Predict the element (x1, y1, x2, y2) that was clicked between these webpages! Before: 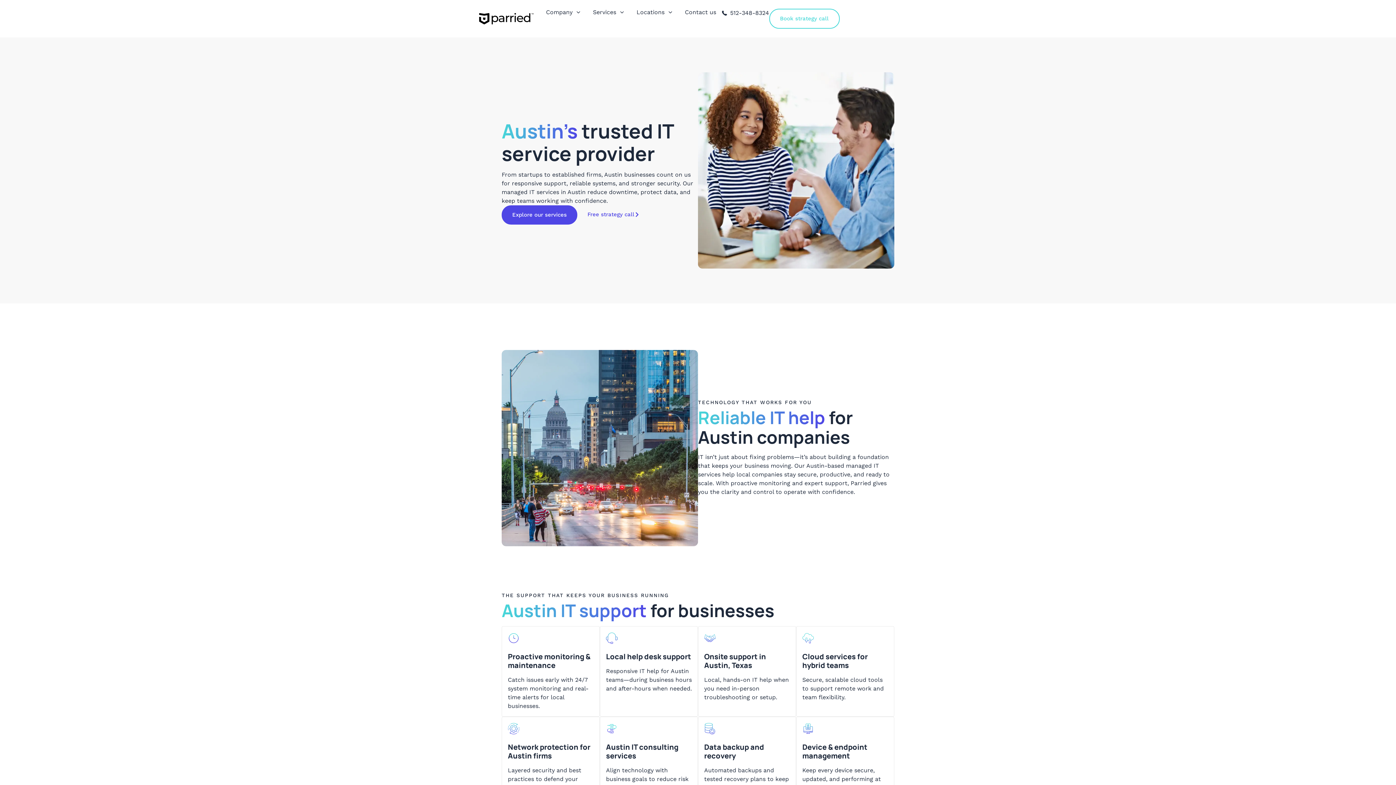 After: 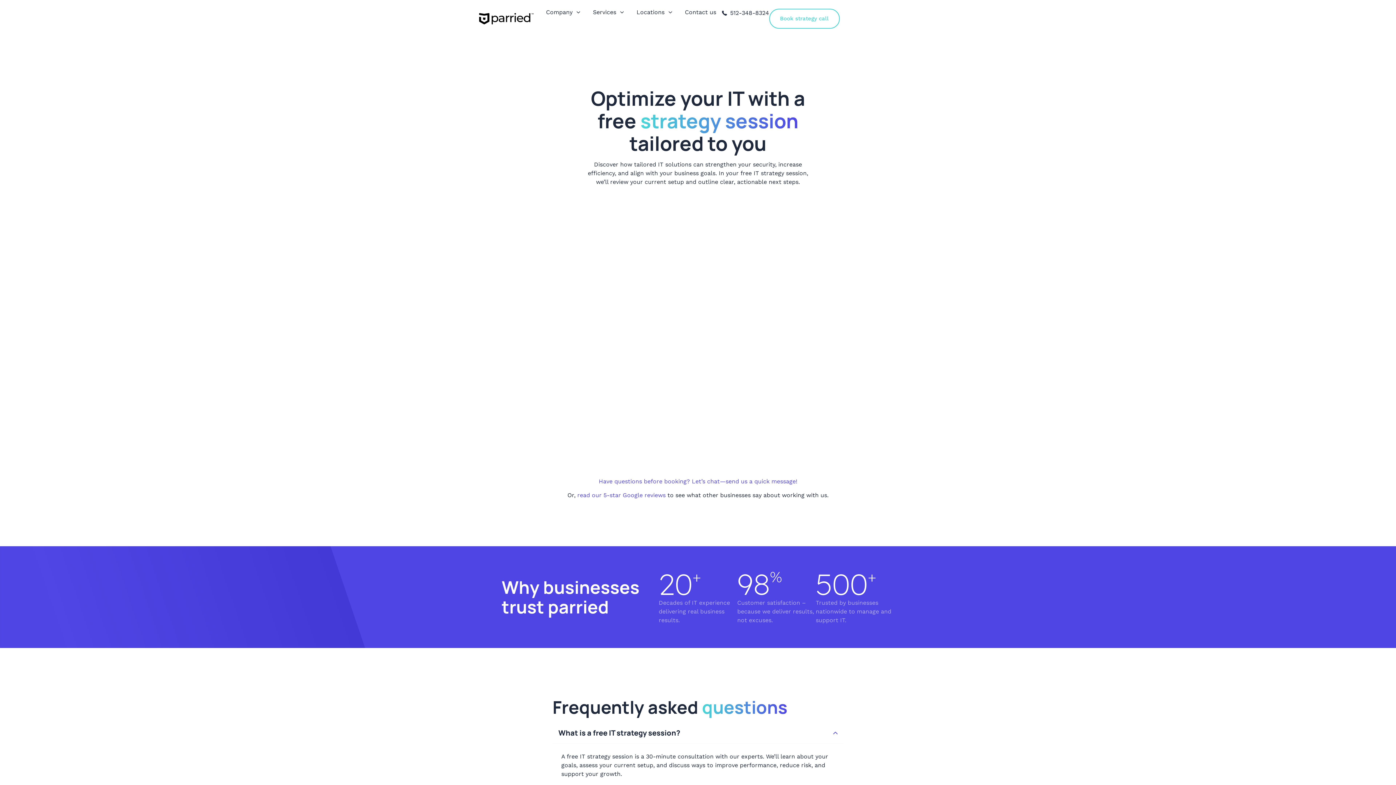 Action: bbox: (769, 8, 839, 28) label: Book strategy call